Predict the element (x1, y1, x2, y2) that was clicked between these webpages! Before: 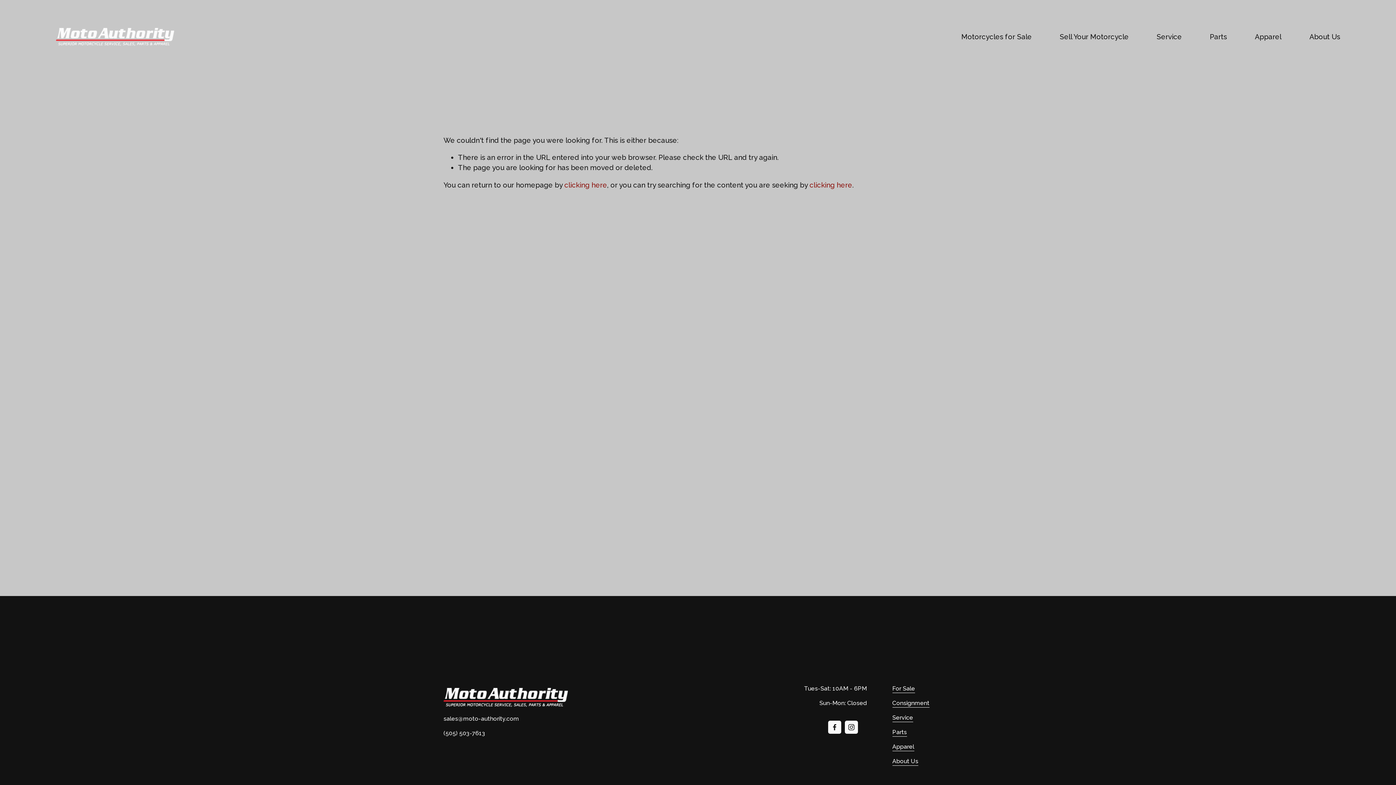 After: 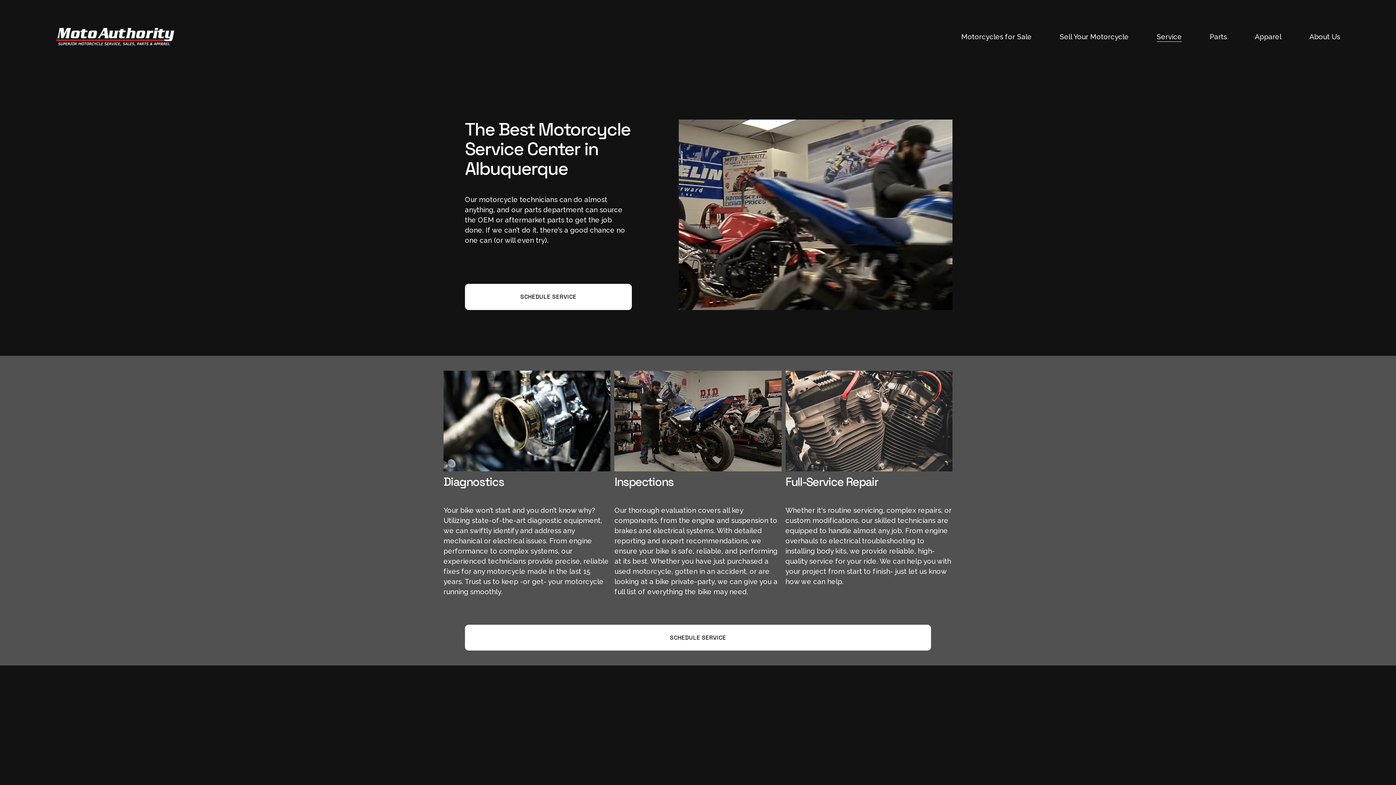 Action: label: Service bbox: (1157, 31, 1182, 42)